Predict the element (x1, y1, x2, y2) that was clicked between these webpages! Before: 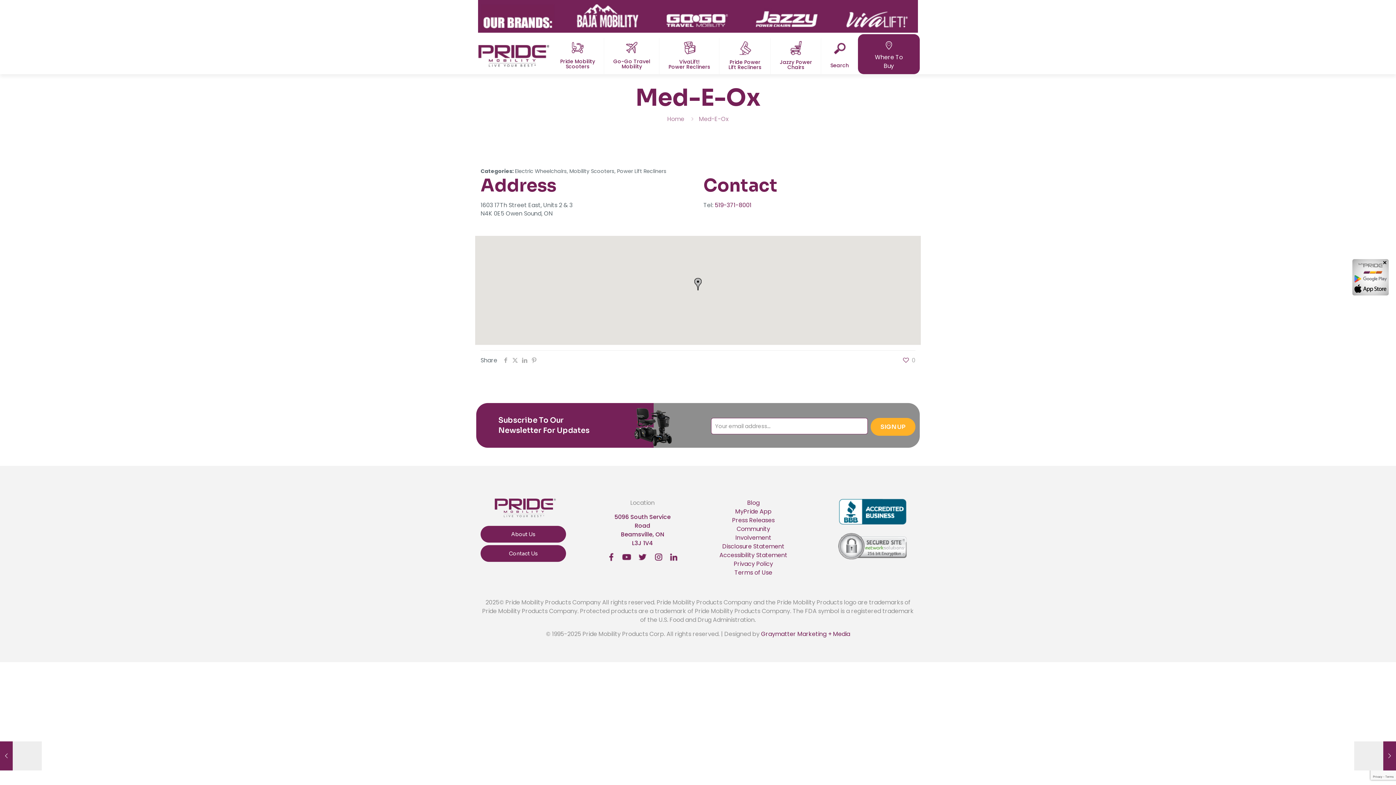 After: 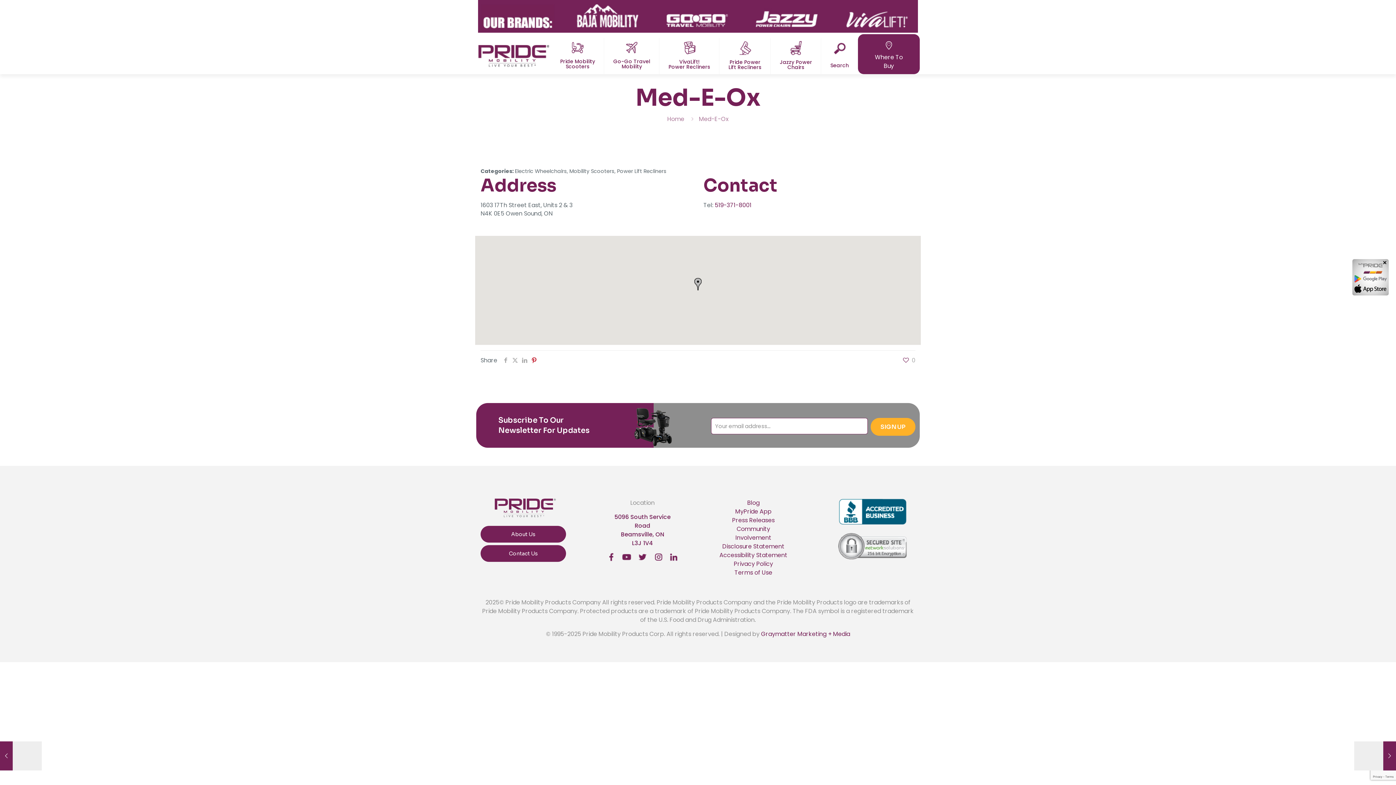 Action: bbox: (529, 356, 538, 364)